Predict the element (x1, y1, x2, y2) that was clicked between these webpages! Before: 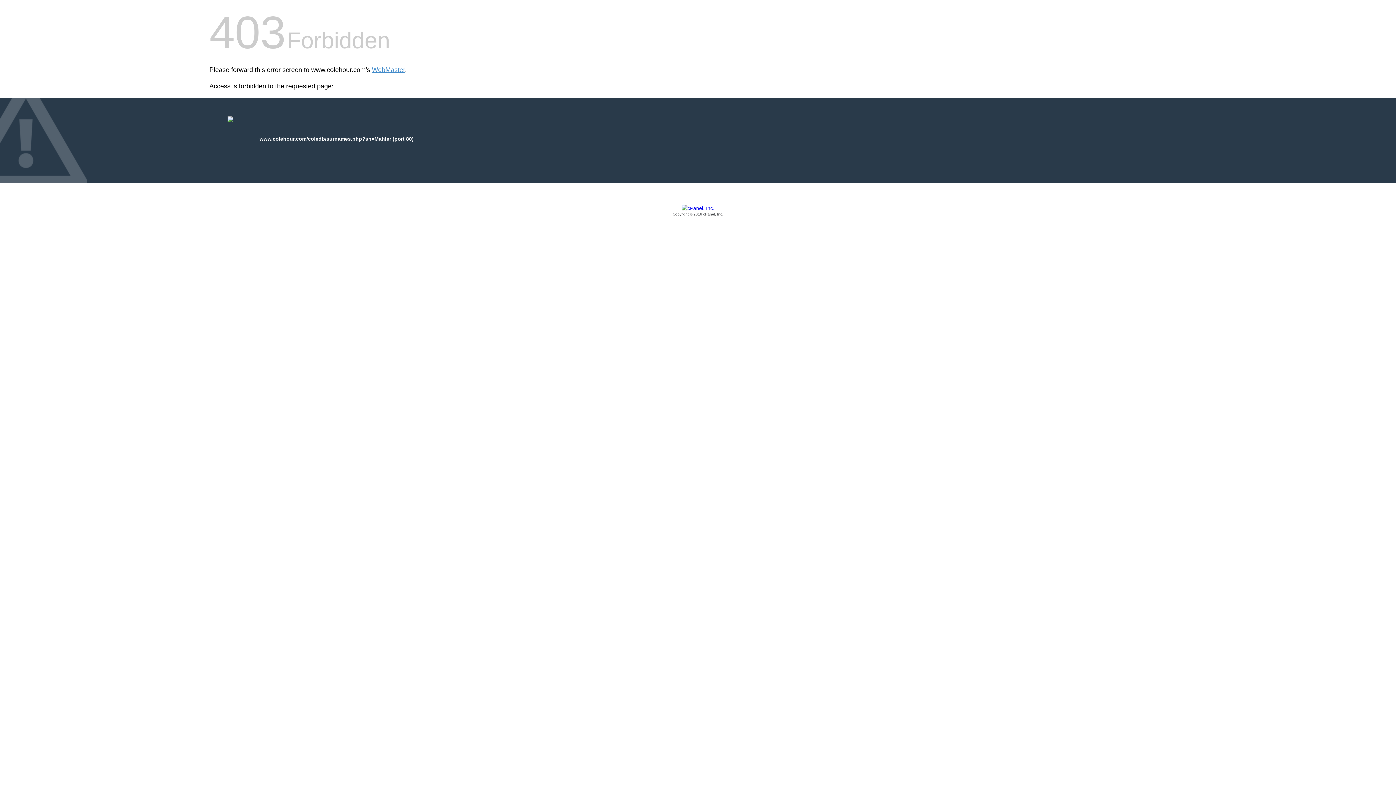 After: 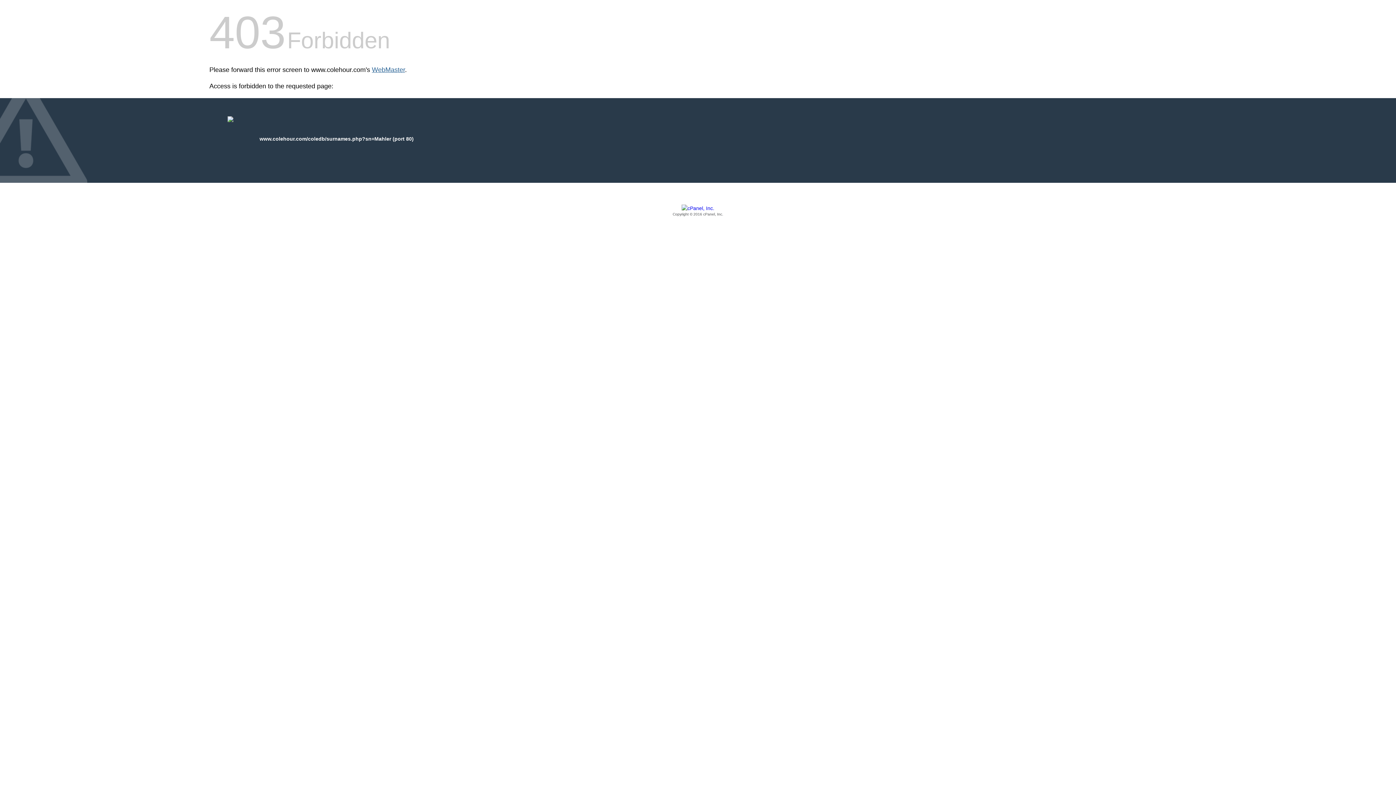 Action: bbox: (372, 66, 405, 73) label: WebMaster